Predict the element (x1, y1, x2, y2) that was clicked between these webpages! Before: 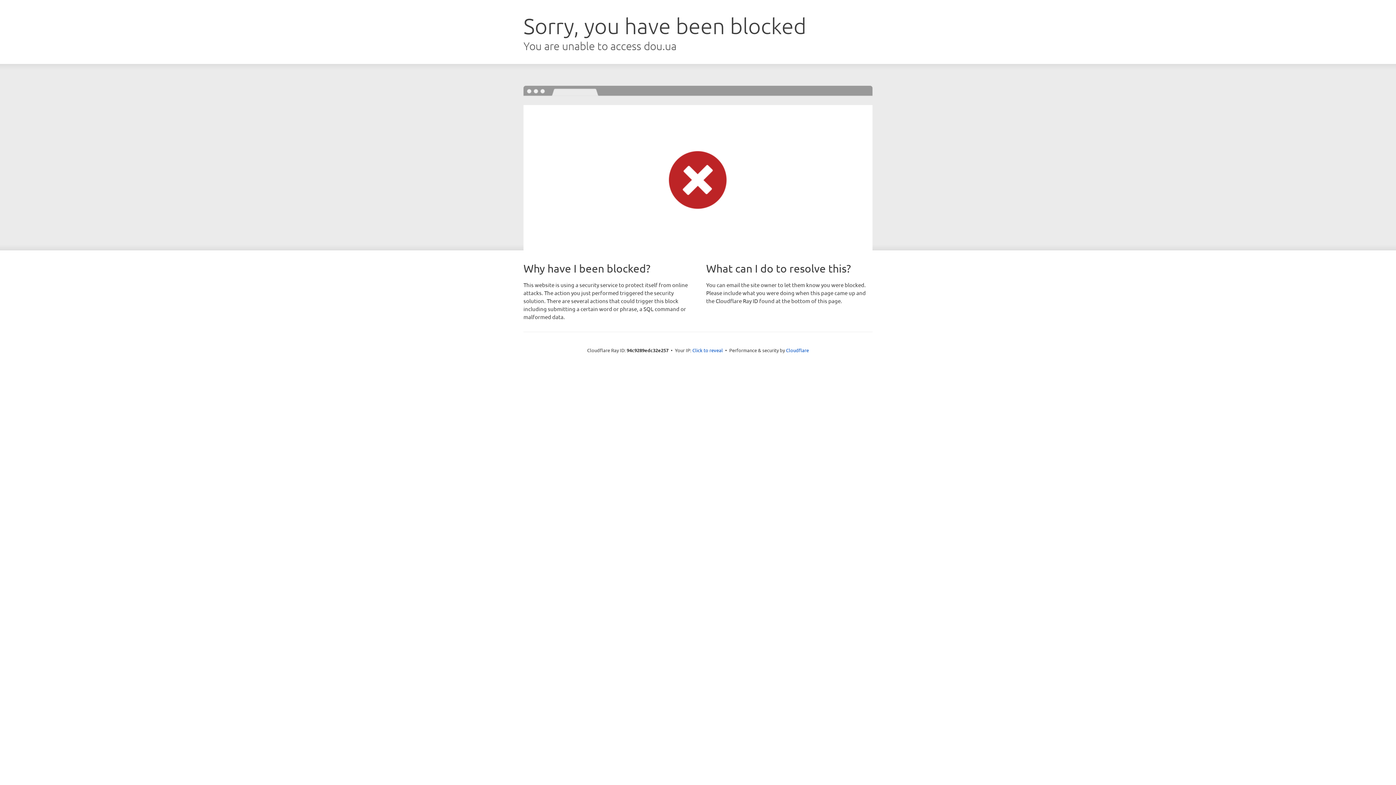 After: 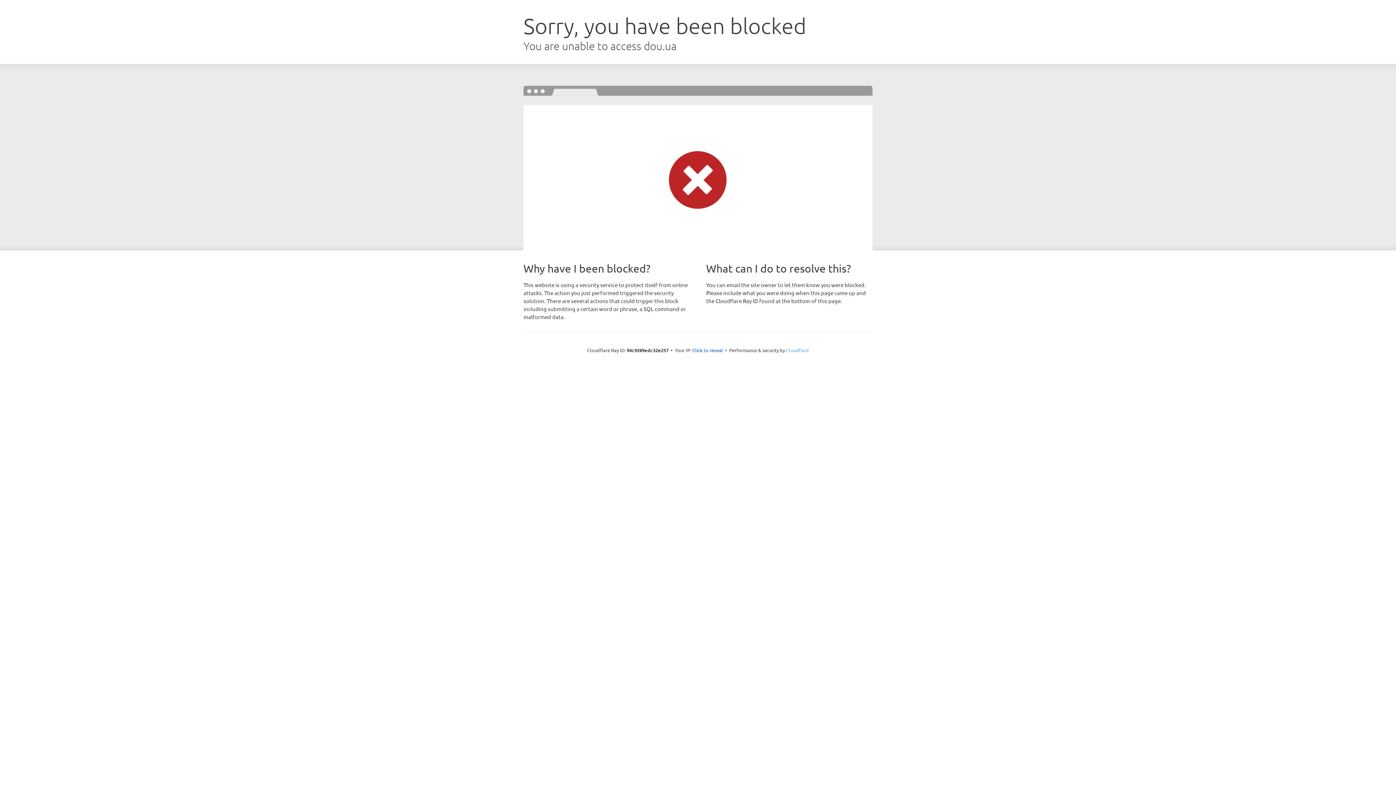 Action: bbox: (786, 347, 809, 353) label: Cloudflare